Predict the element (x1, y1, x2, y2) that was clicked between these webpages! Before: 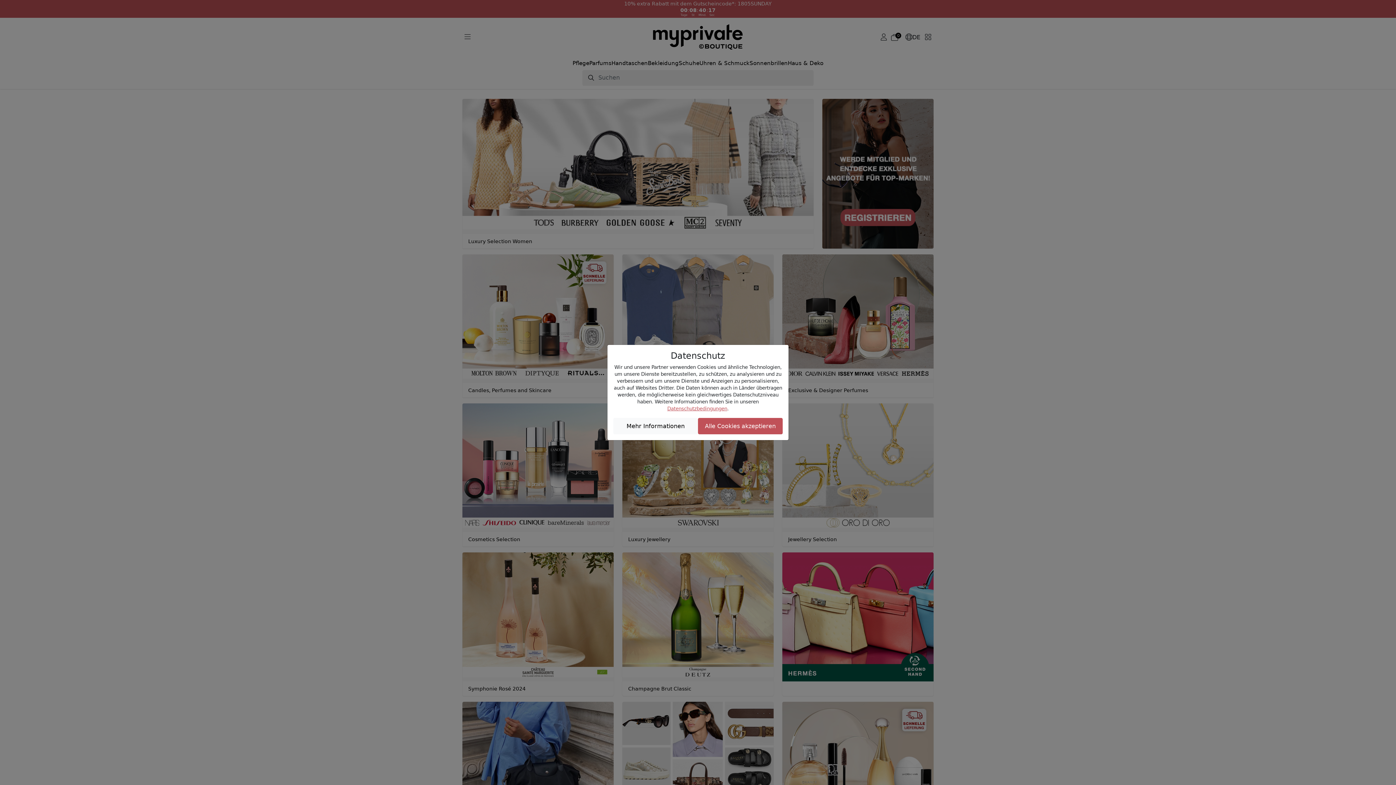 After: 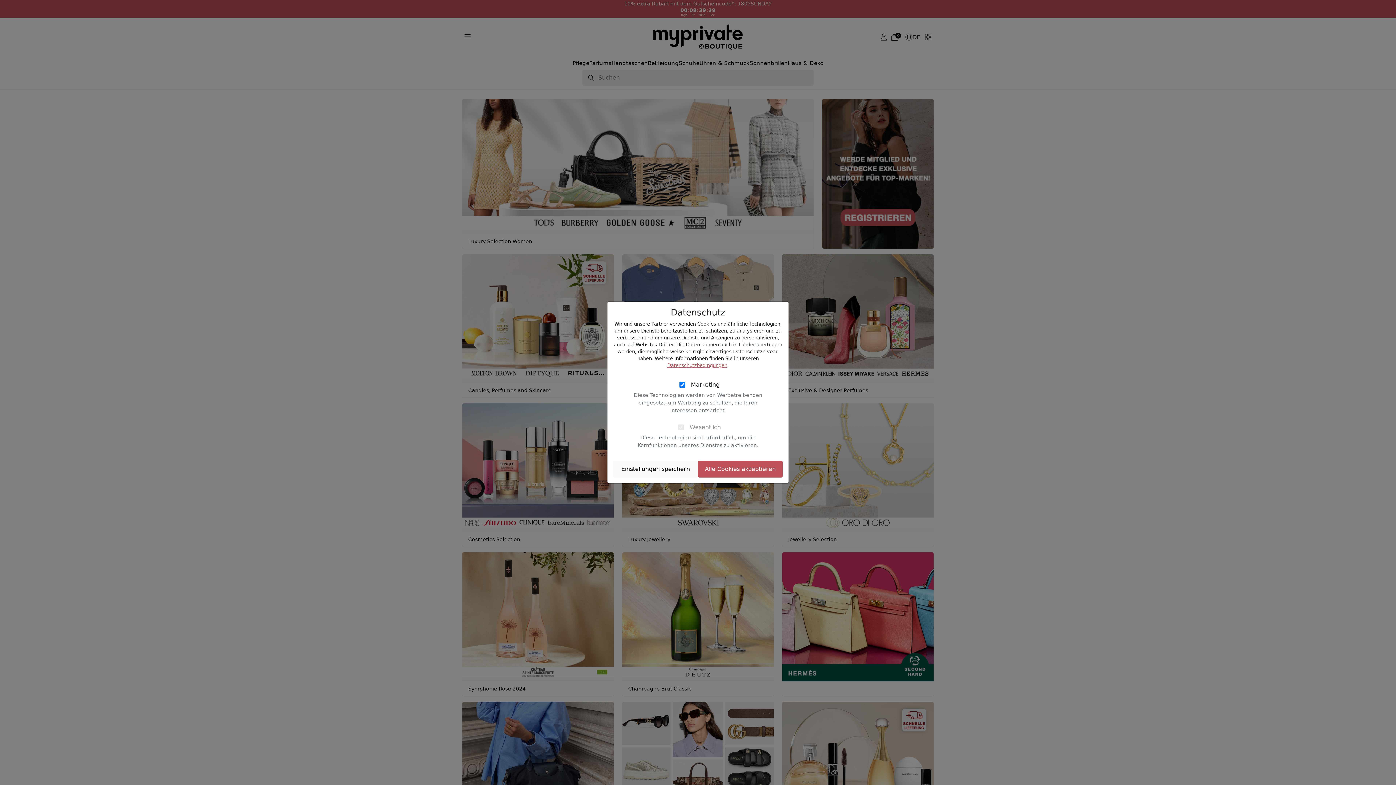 Action: bbox: (613, 418, 698, 434) label: Mehr Informationen